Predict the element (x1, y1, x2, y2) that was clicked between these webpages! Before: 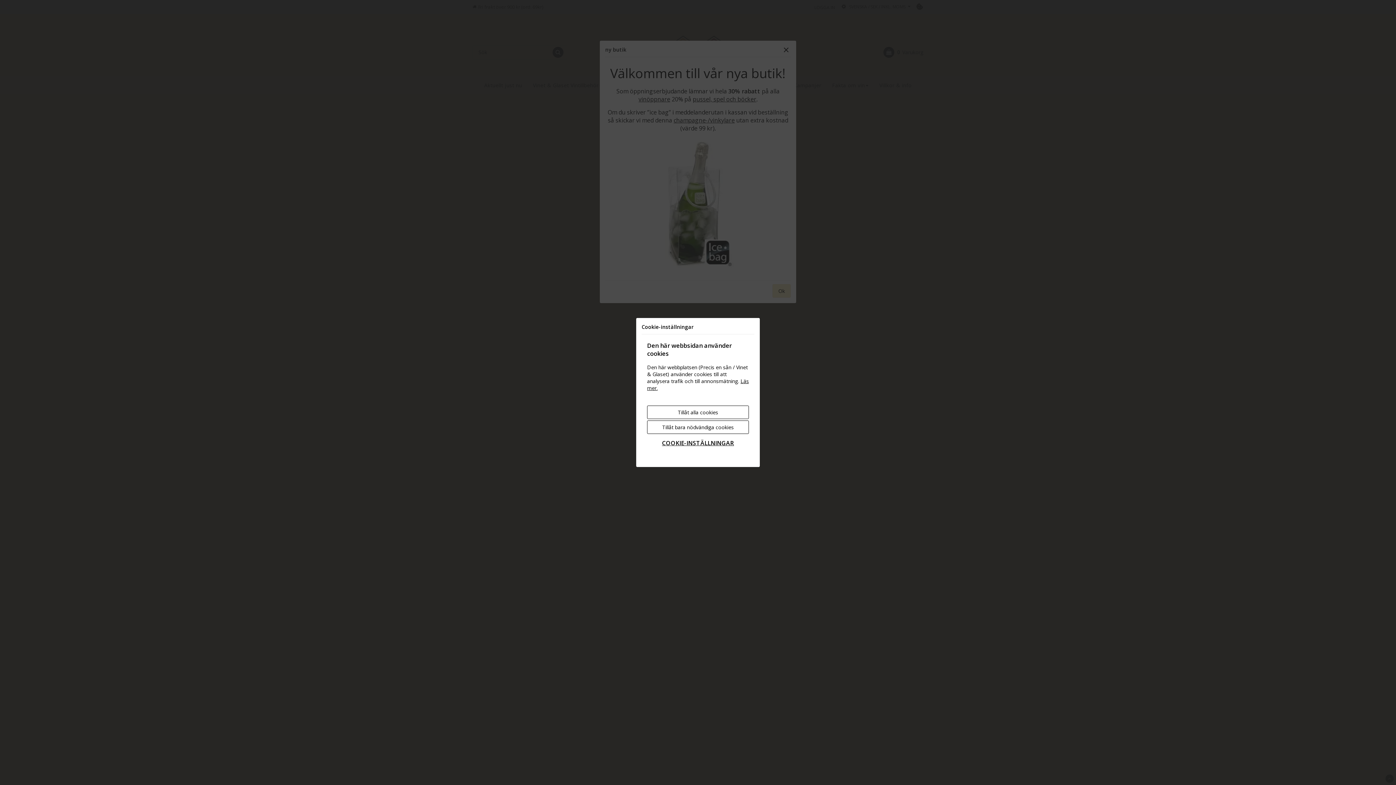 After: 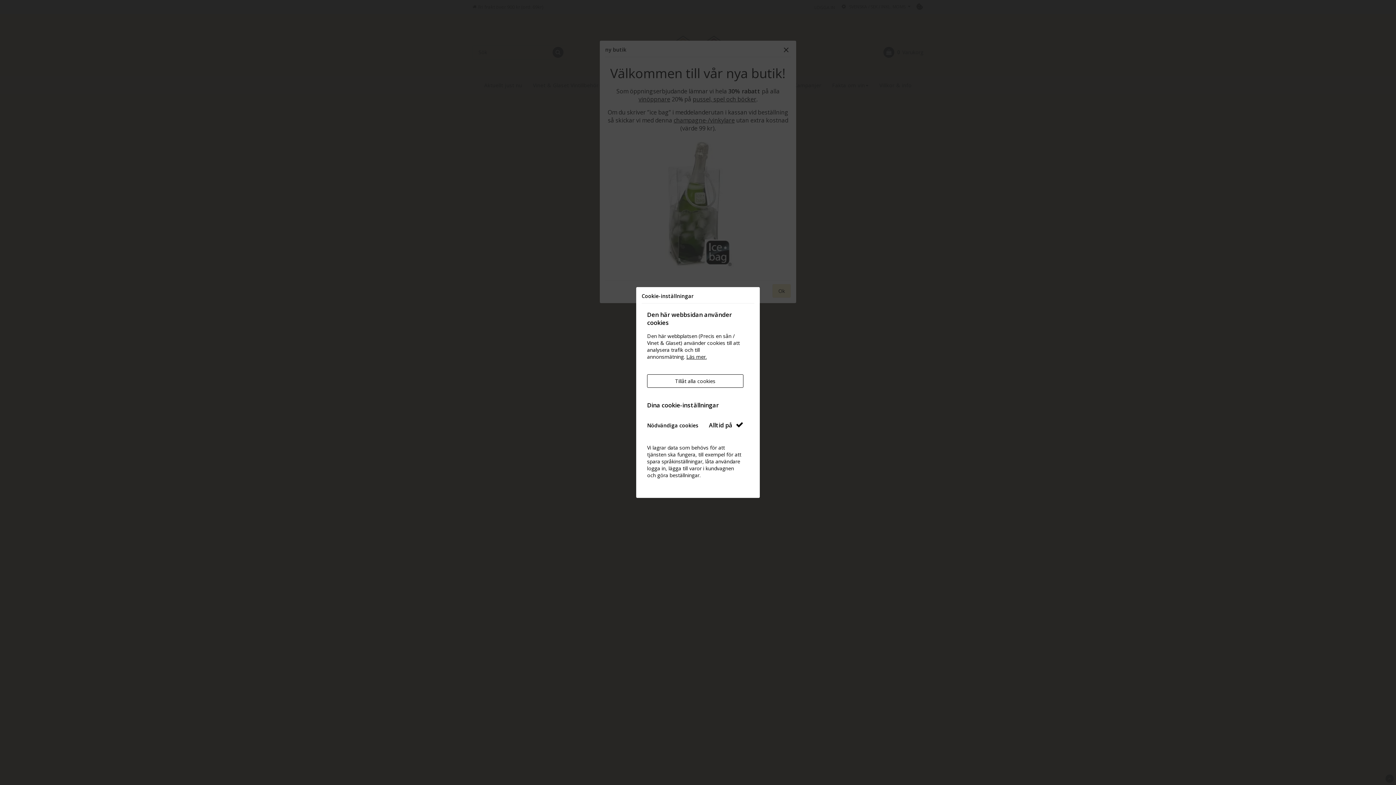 Action: label: COOKIE-INSTÄLLNINGAR bbox: (647, 435, 749, 450)